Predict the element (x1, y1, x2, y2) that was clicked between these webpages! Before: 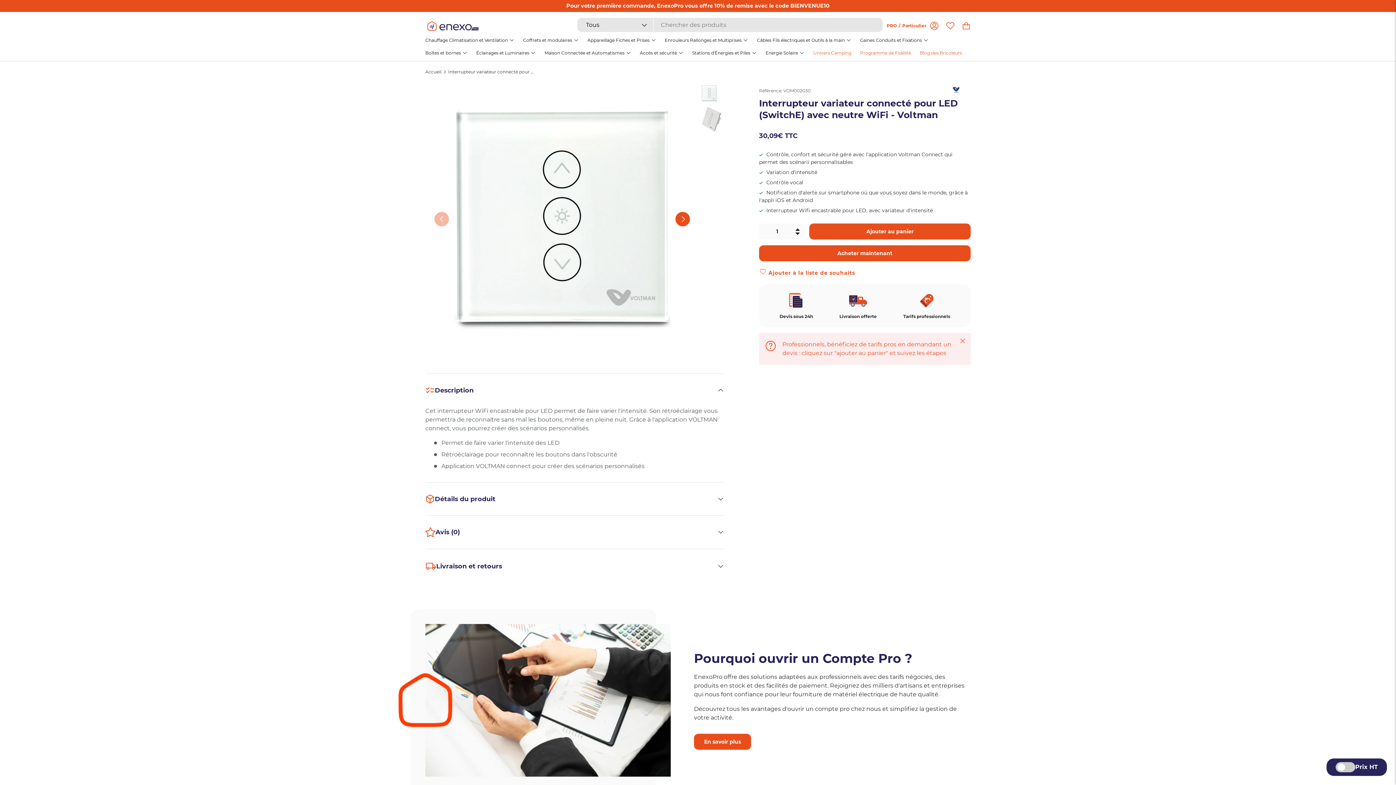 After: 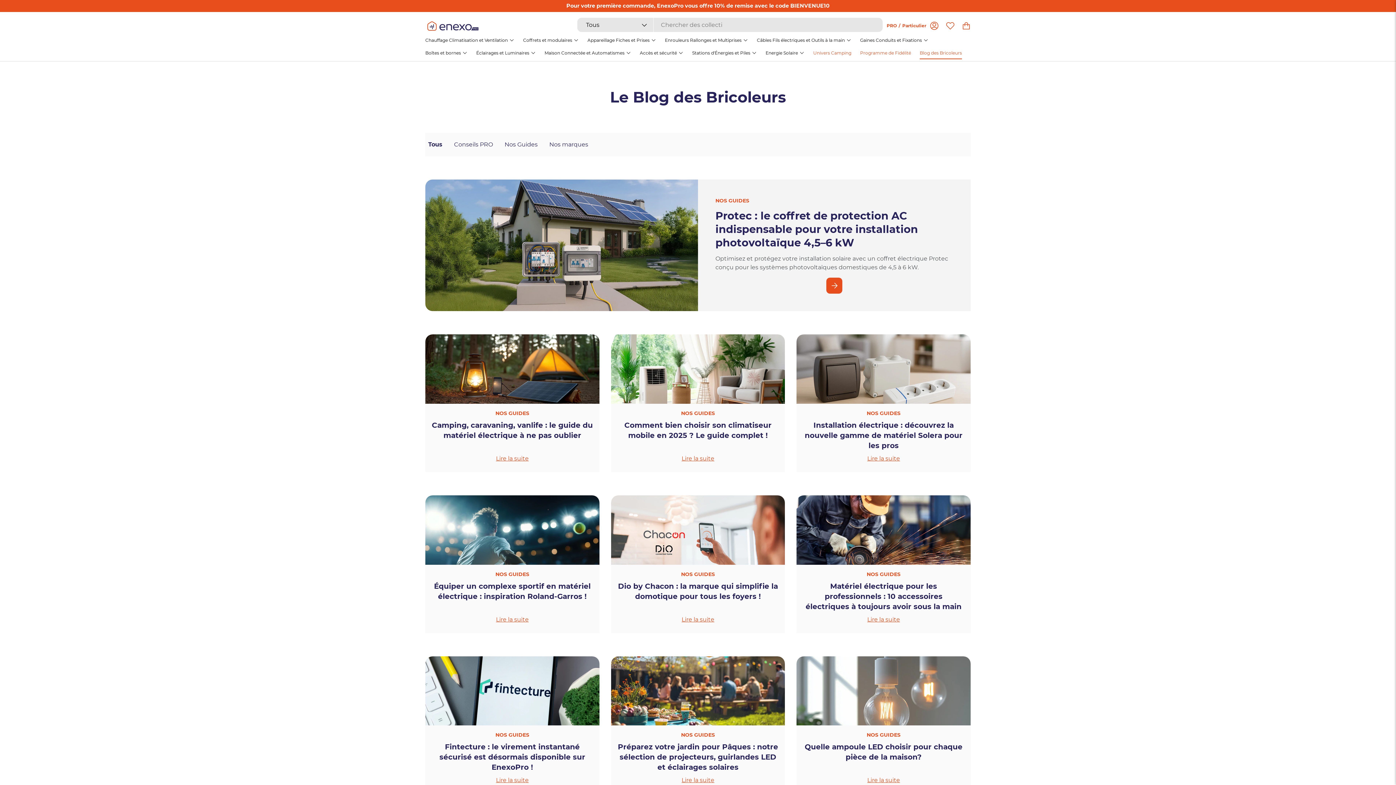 Action: bbox: (920, 46, 962, 59) label: Blog des Bricoleurs